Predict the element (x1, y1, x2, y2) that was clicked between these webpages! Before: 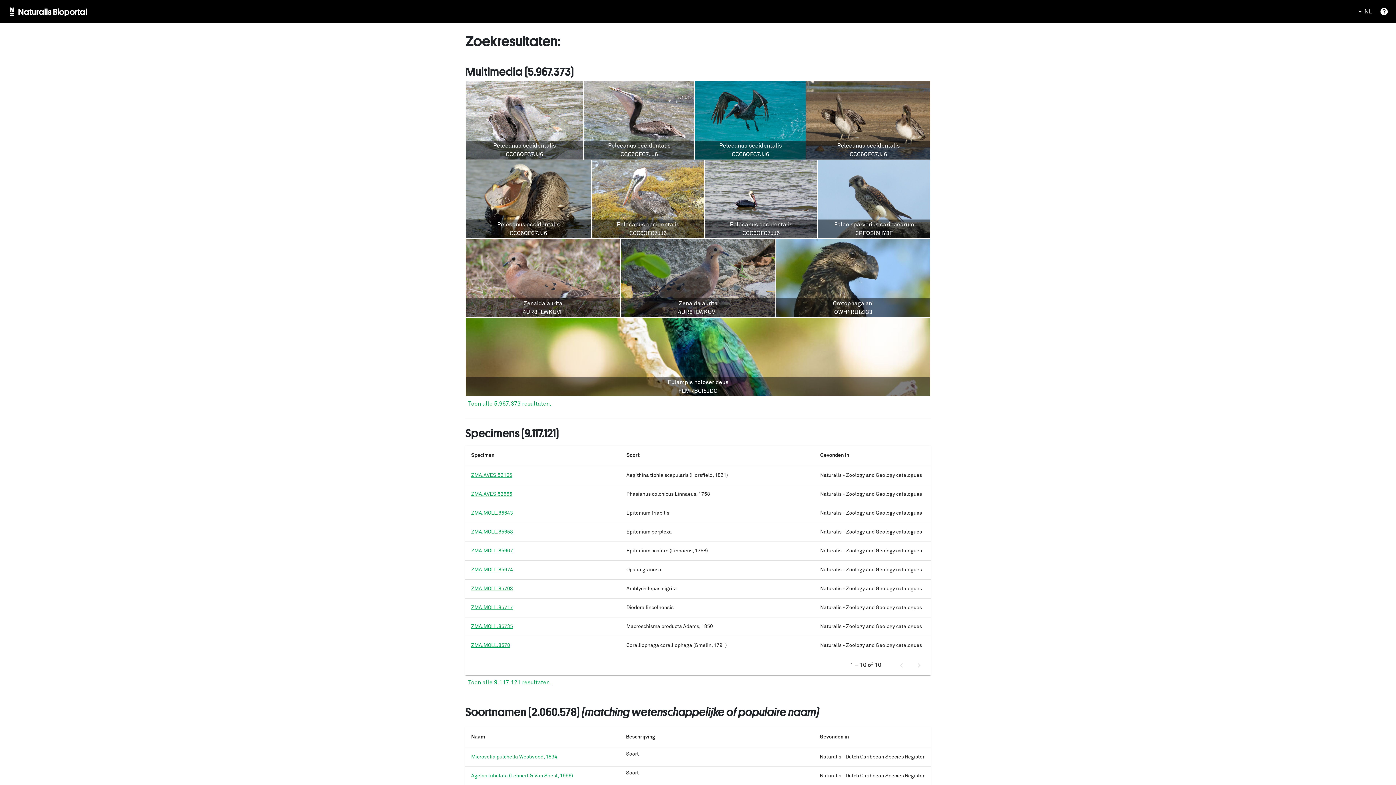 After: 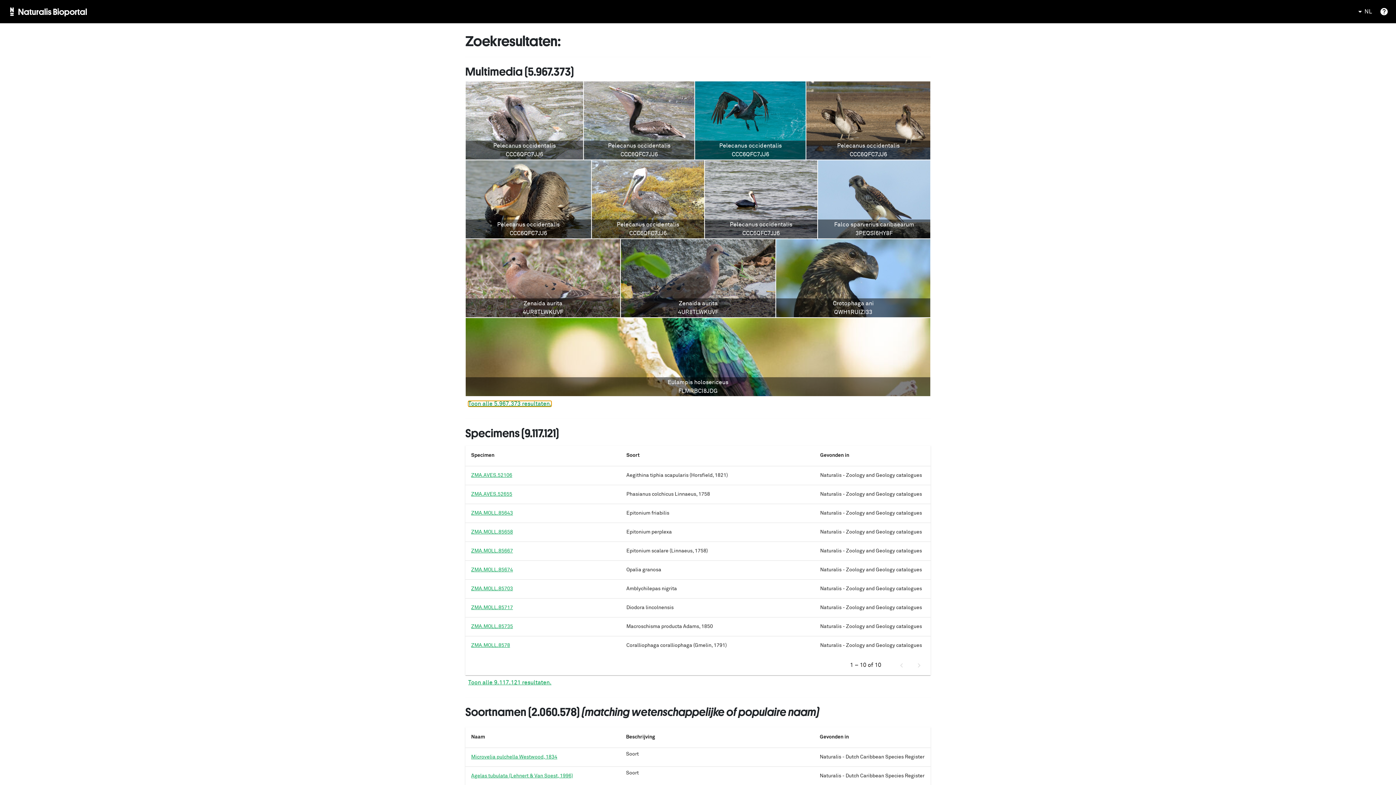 Action: bbox: (468, 401, 551, 406) label: Toon alle 5.967.373 resultaten.